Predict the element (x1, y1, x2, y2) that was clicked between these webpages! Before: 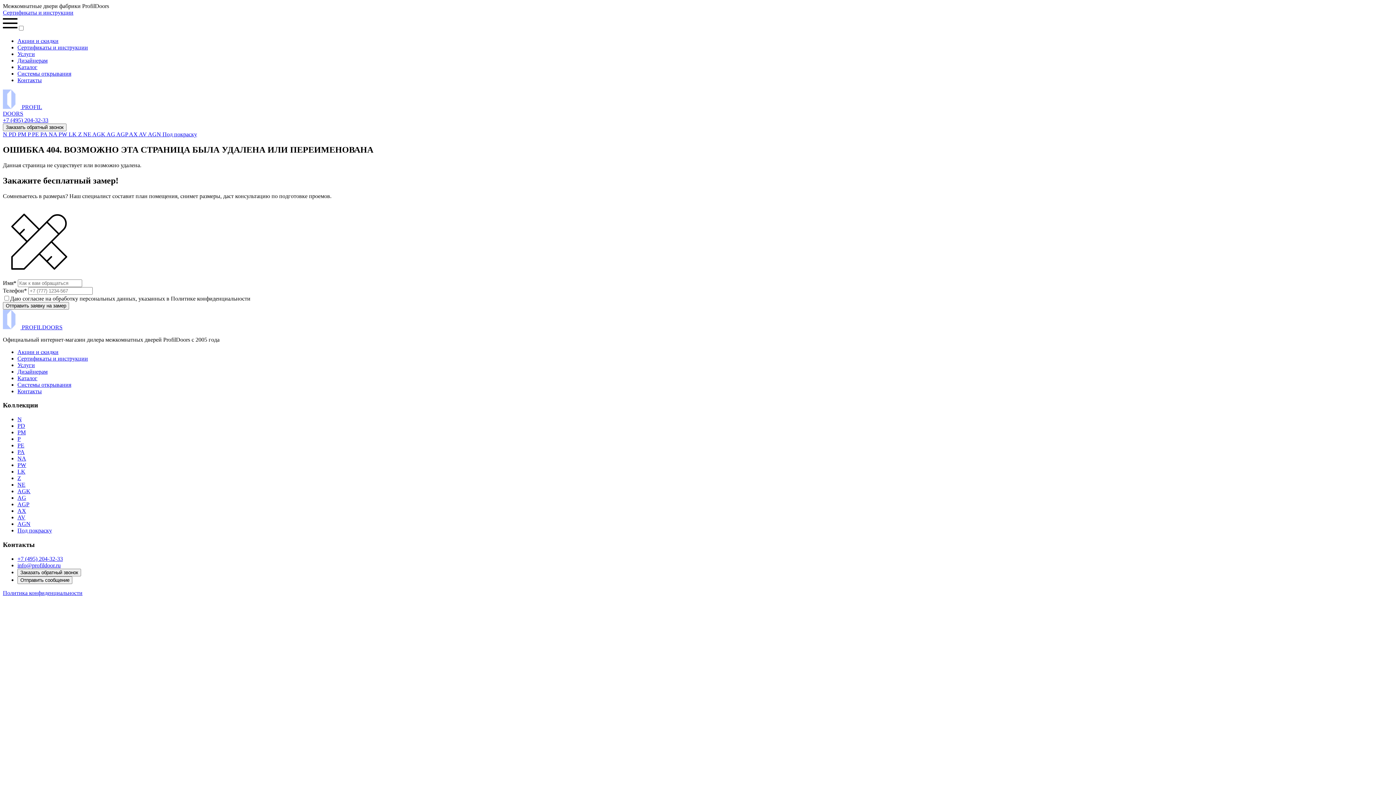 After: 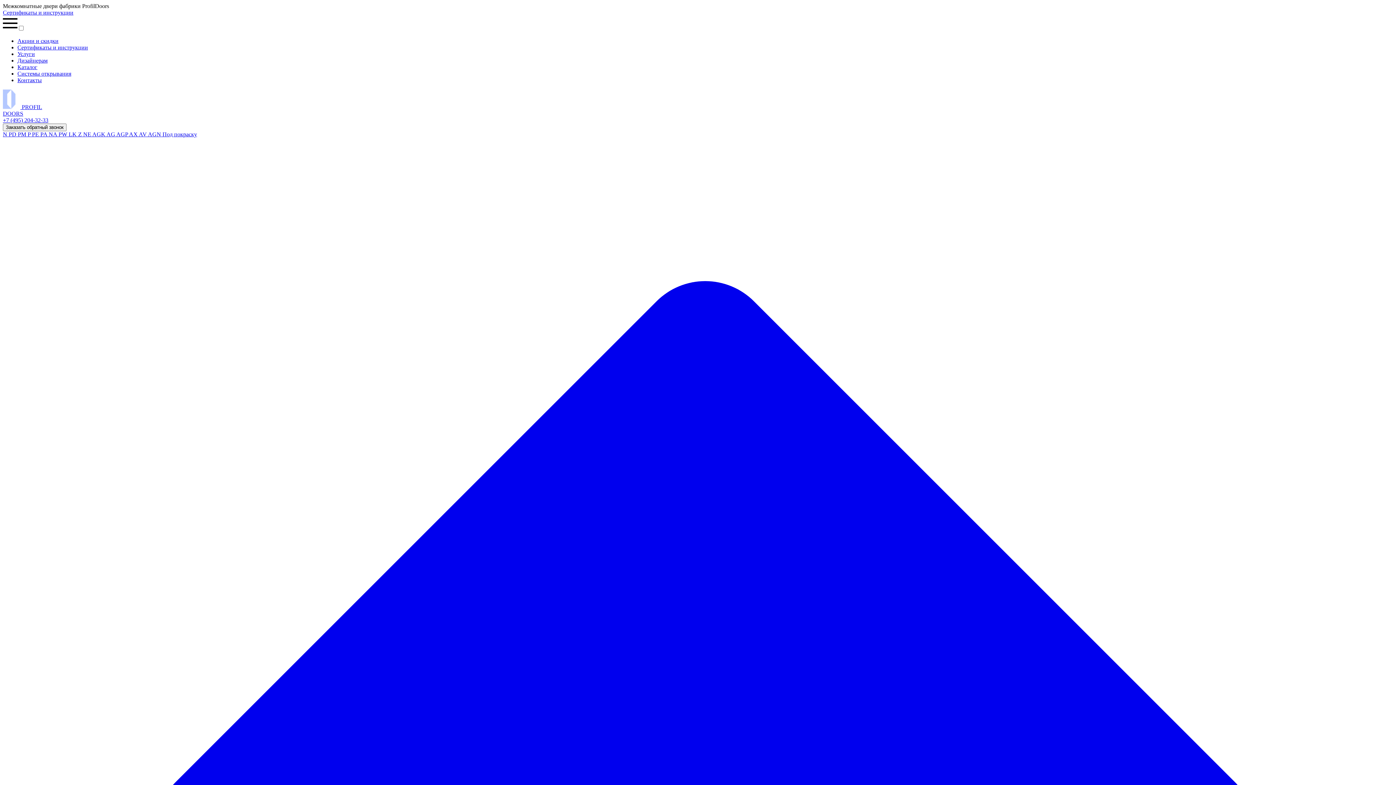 Action: label: AGK  bbox: (92, 131, 106, 137)